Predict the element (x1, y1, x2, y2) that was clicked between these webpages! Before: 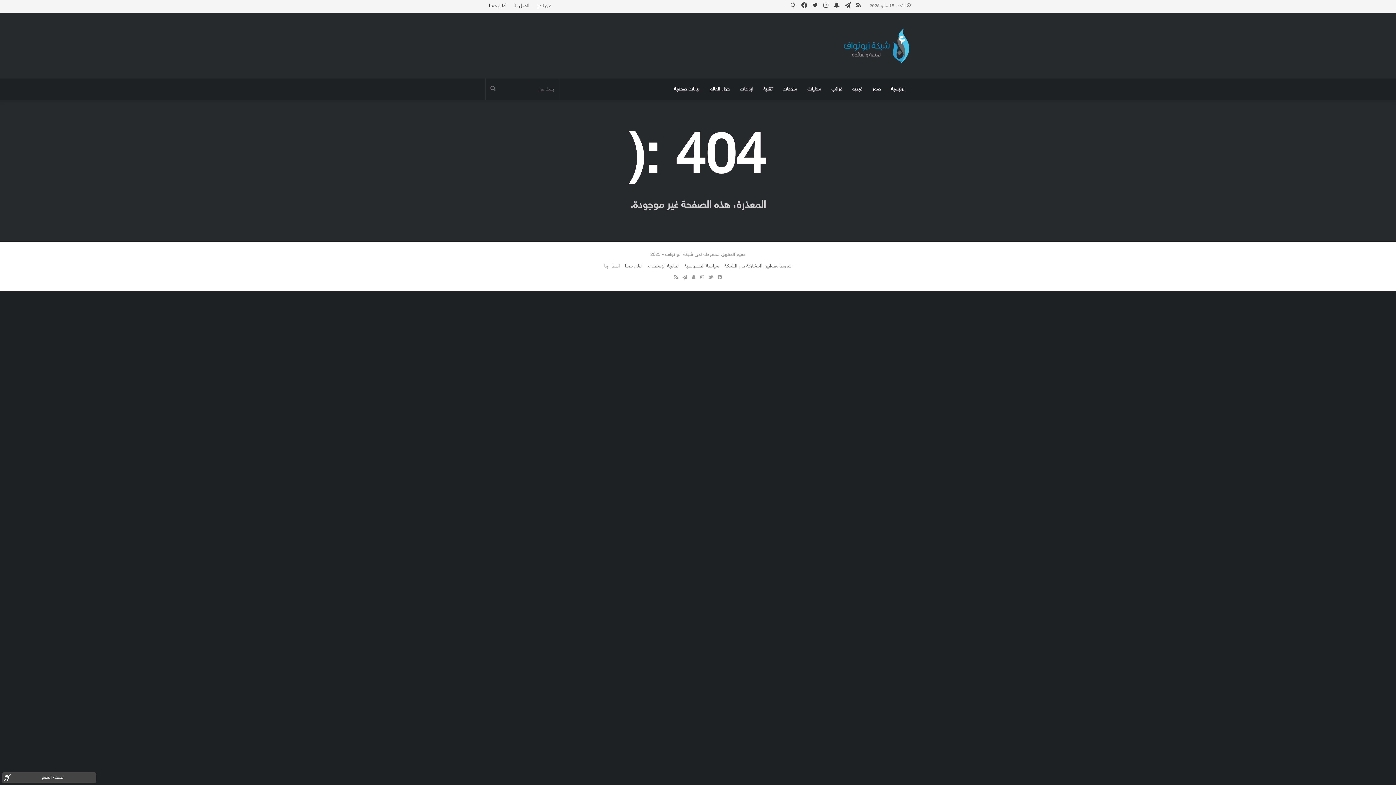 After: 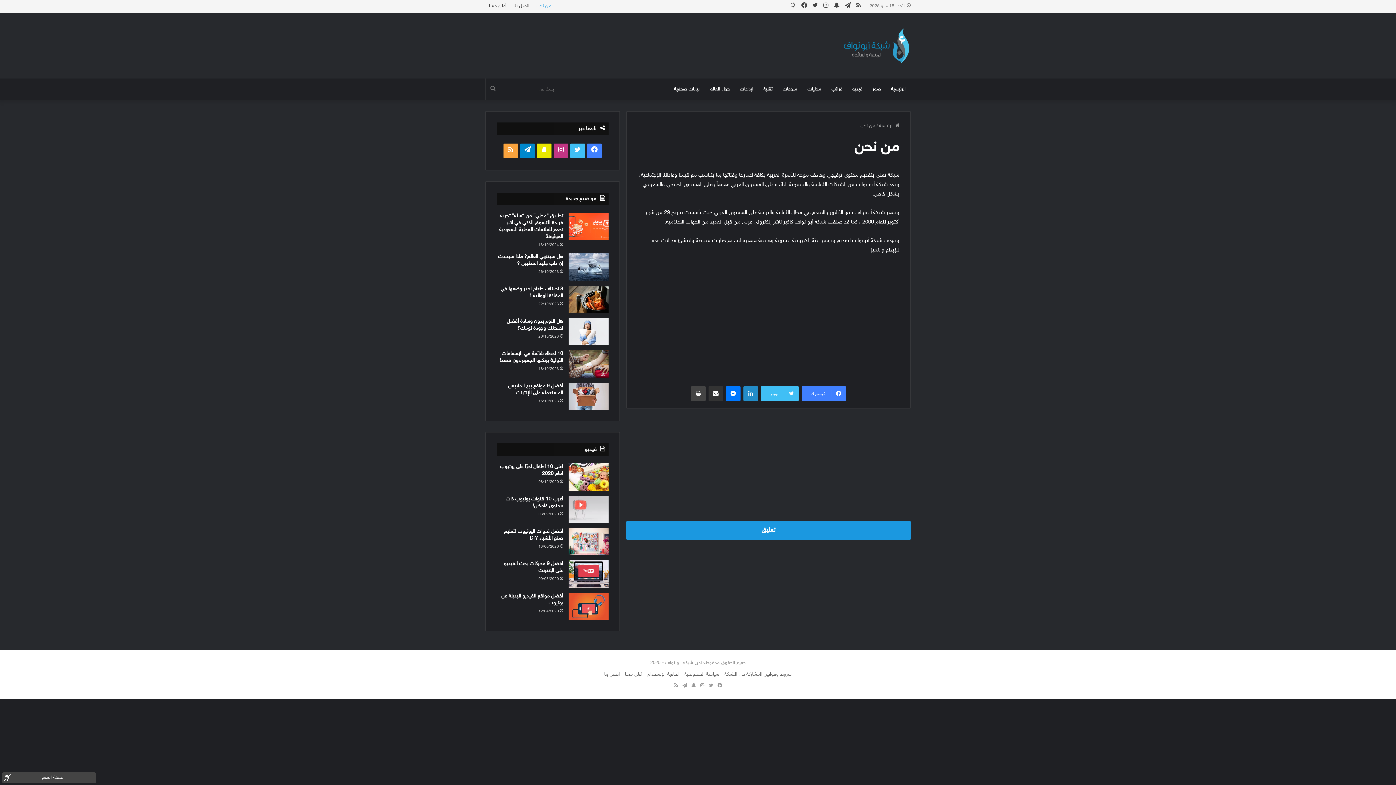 Action: bbox: (533, 0, 555, 12) label: من نحن